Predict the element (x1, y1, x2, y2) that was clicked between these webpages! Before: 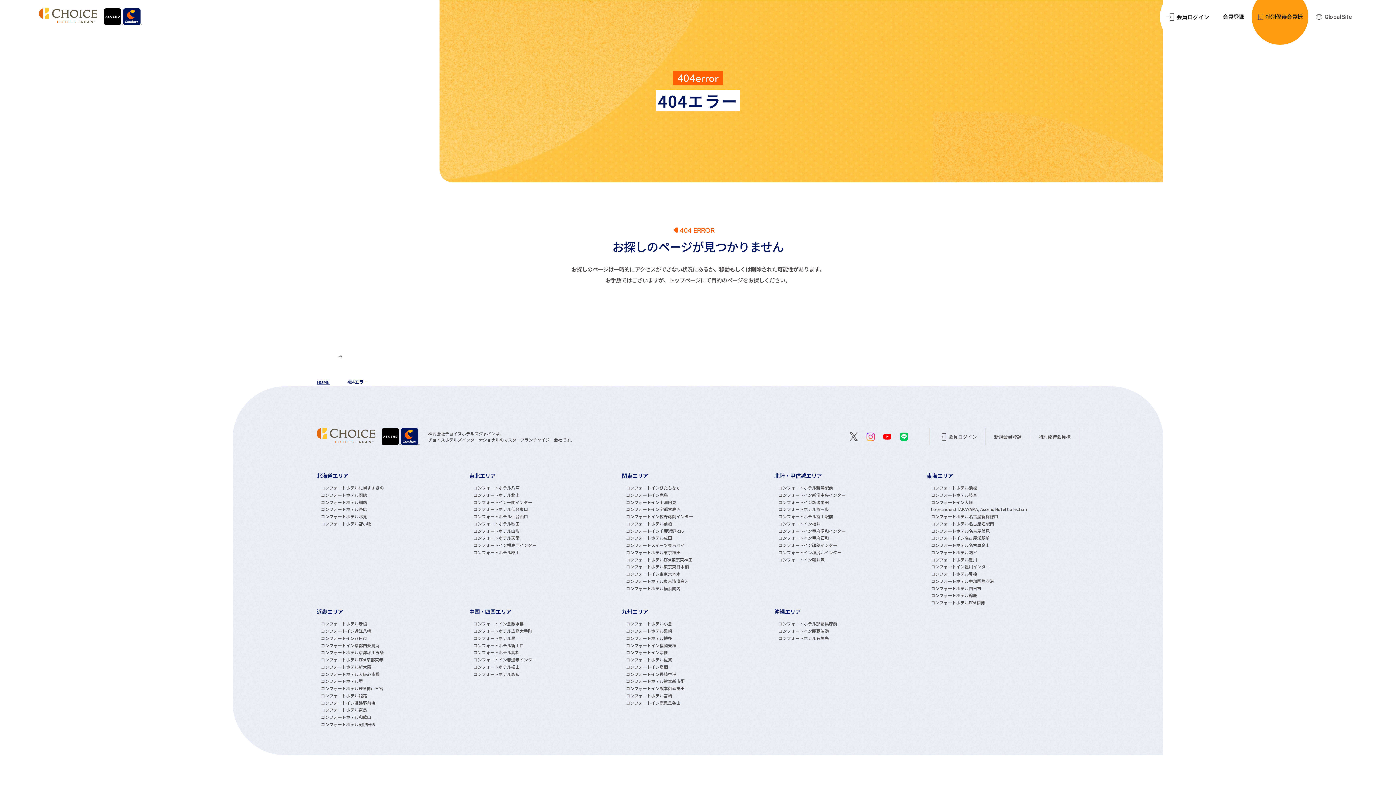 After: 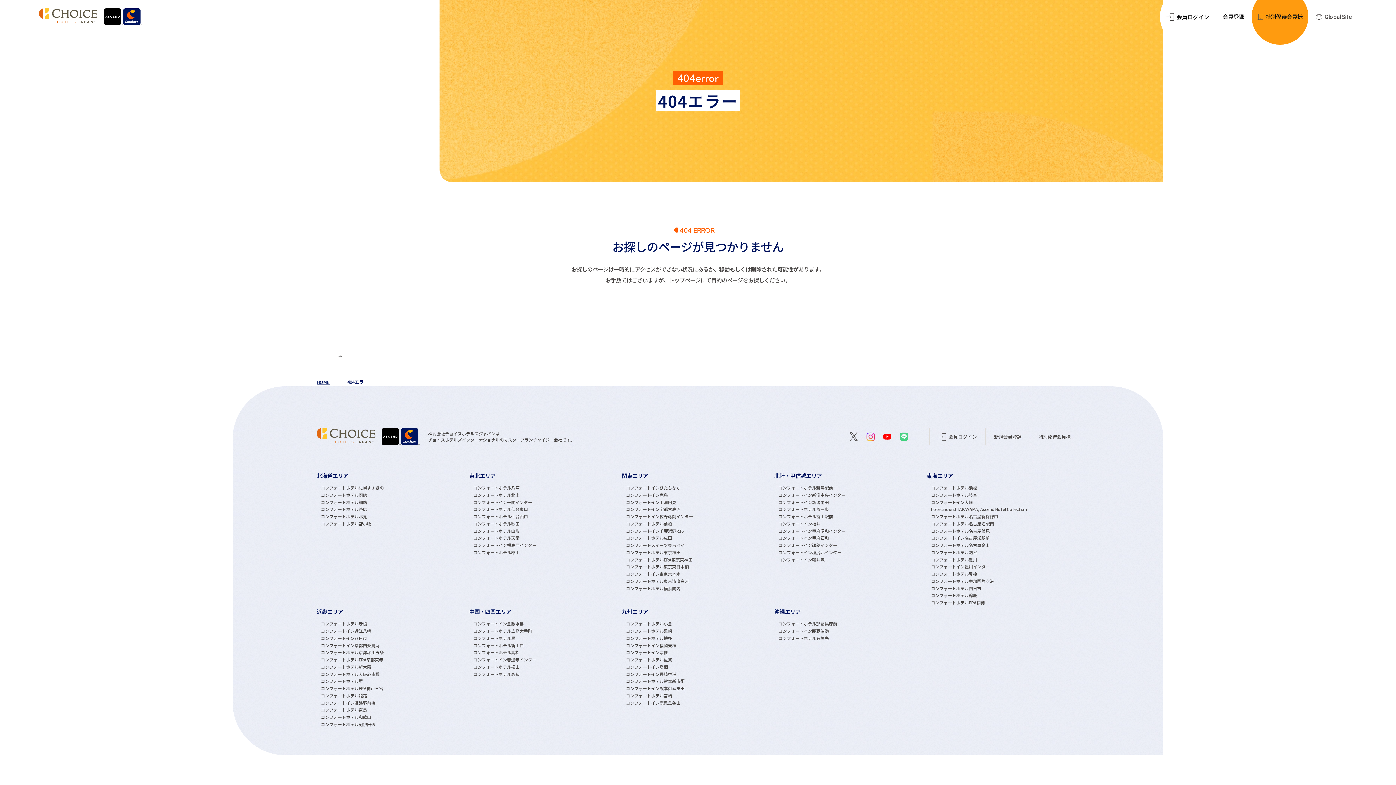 Action: bbox: (895, 432, 912, 441)